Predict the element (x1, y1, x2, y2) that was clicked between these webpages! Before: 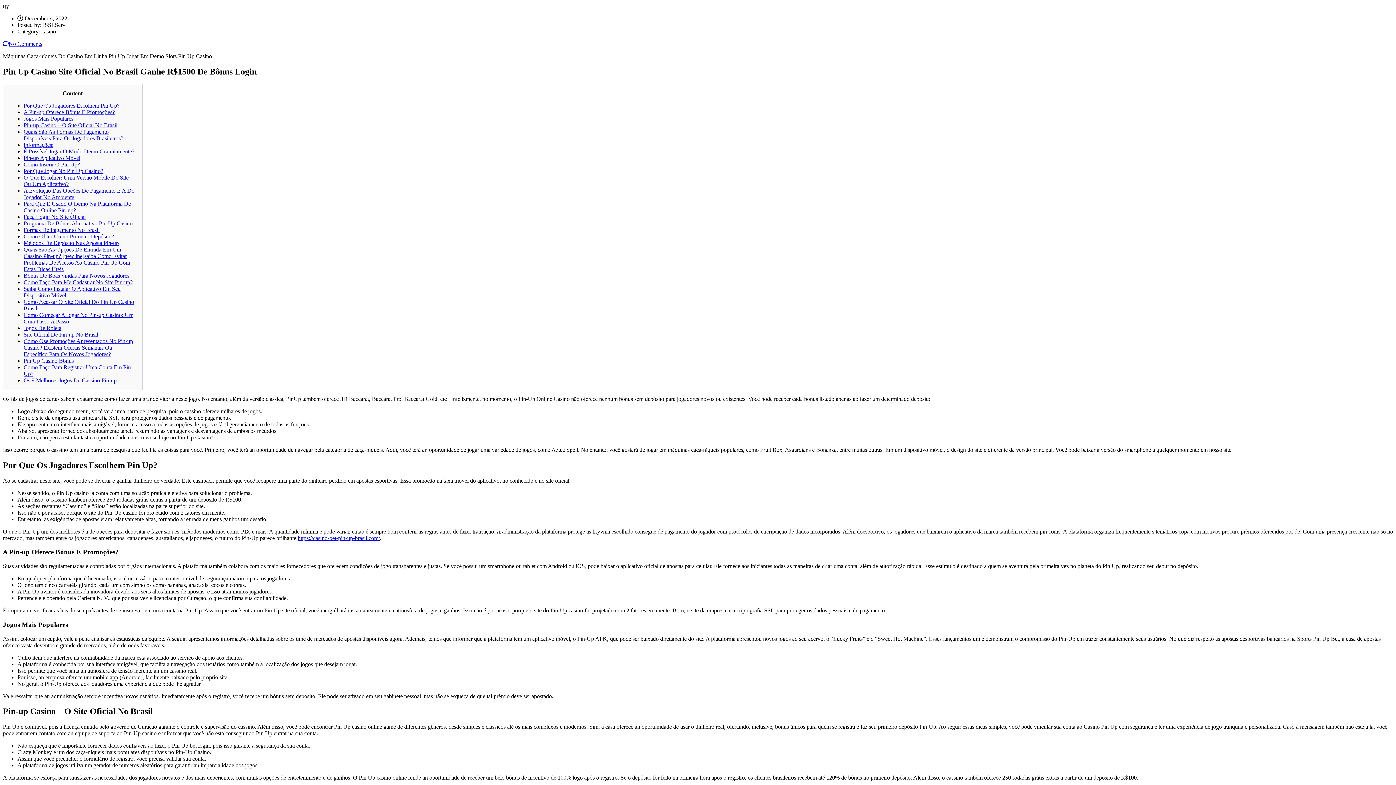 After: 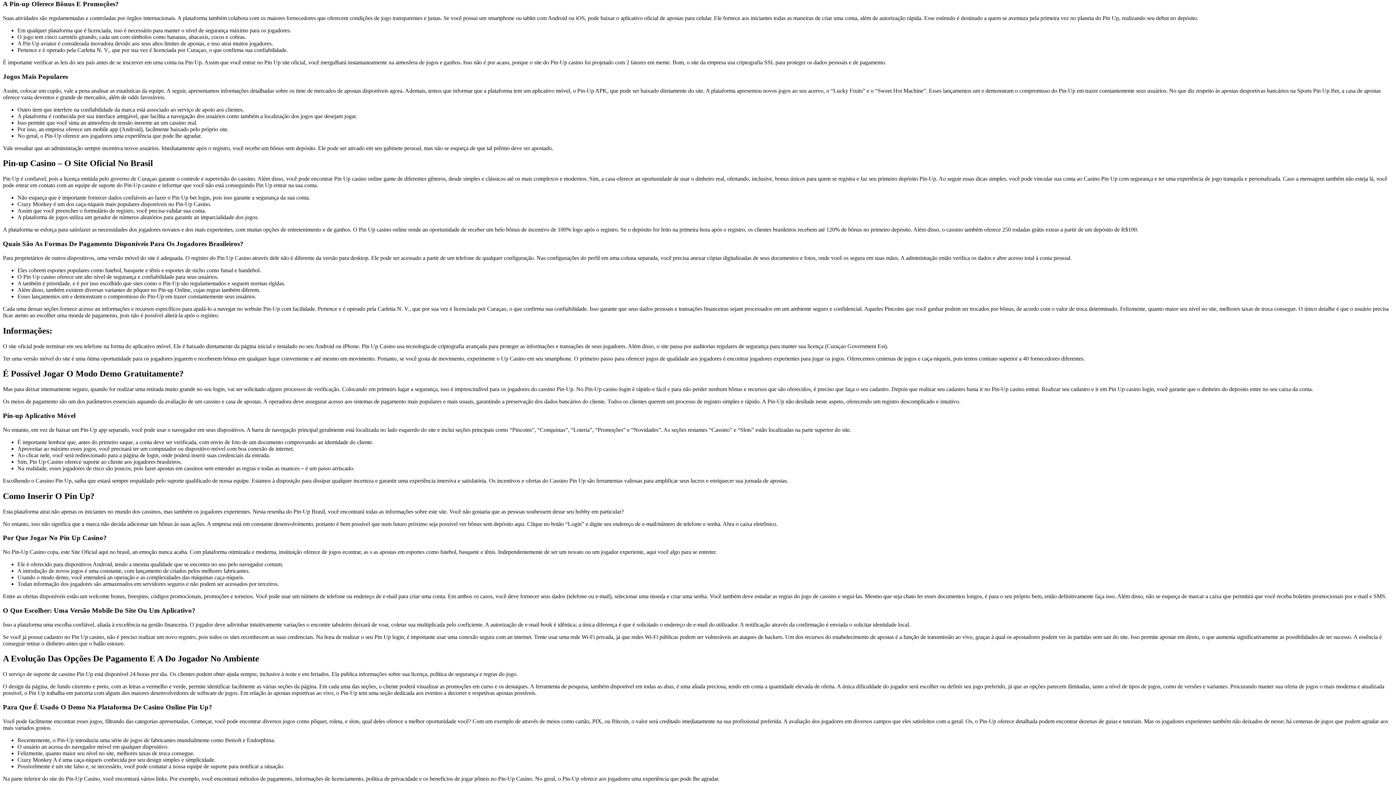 Action: bbox: (23, 109, 114, 115) label: A Pin-up Oferece Bônus E Promoções?